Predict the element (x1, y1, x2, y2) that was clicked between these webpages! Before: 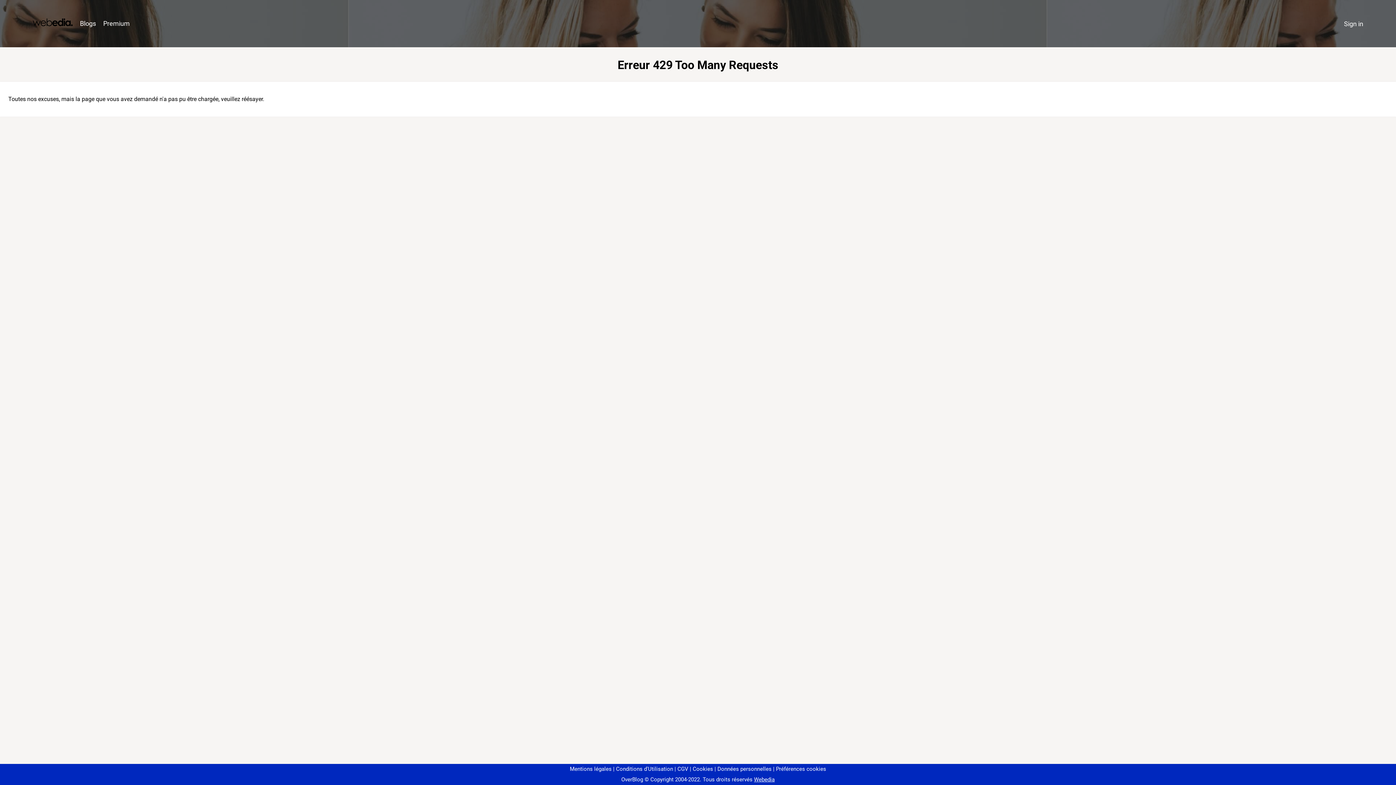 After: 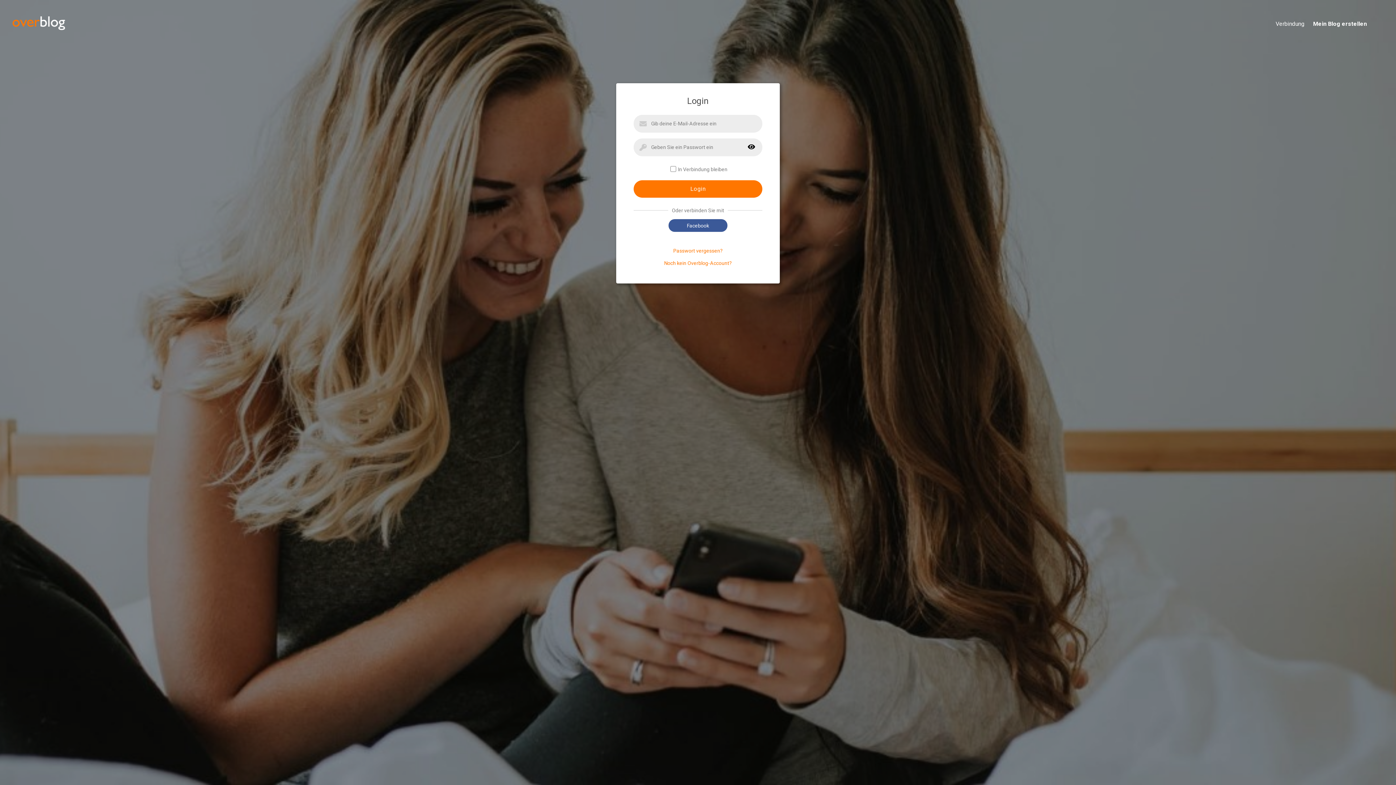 Action: bbox: (1340, 16, 1367, 31) label: Sign in